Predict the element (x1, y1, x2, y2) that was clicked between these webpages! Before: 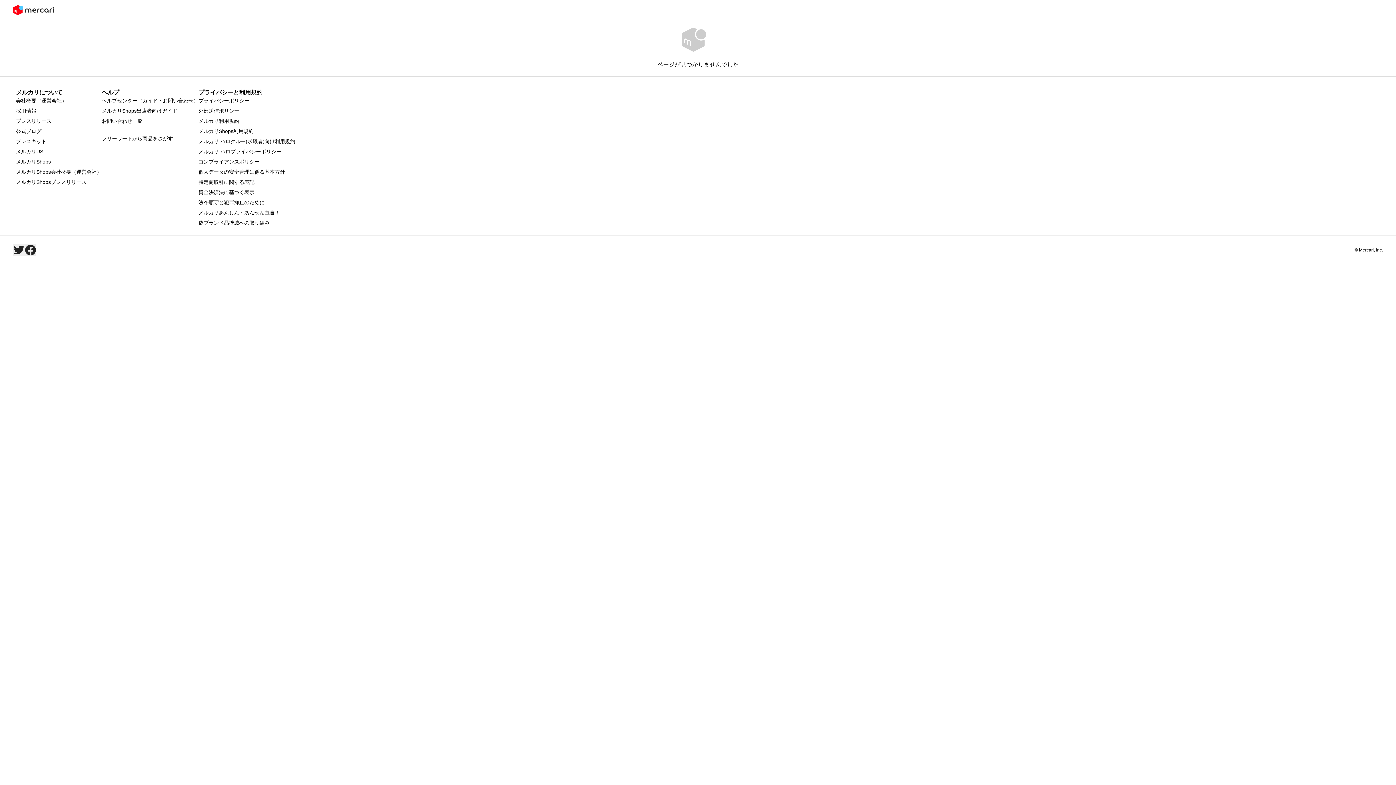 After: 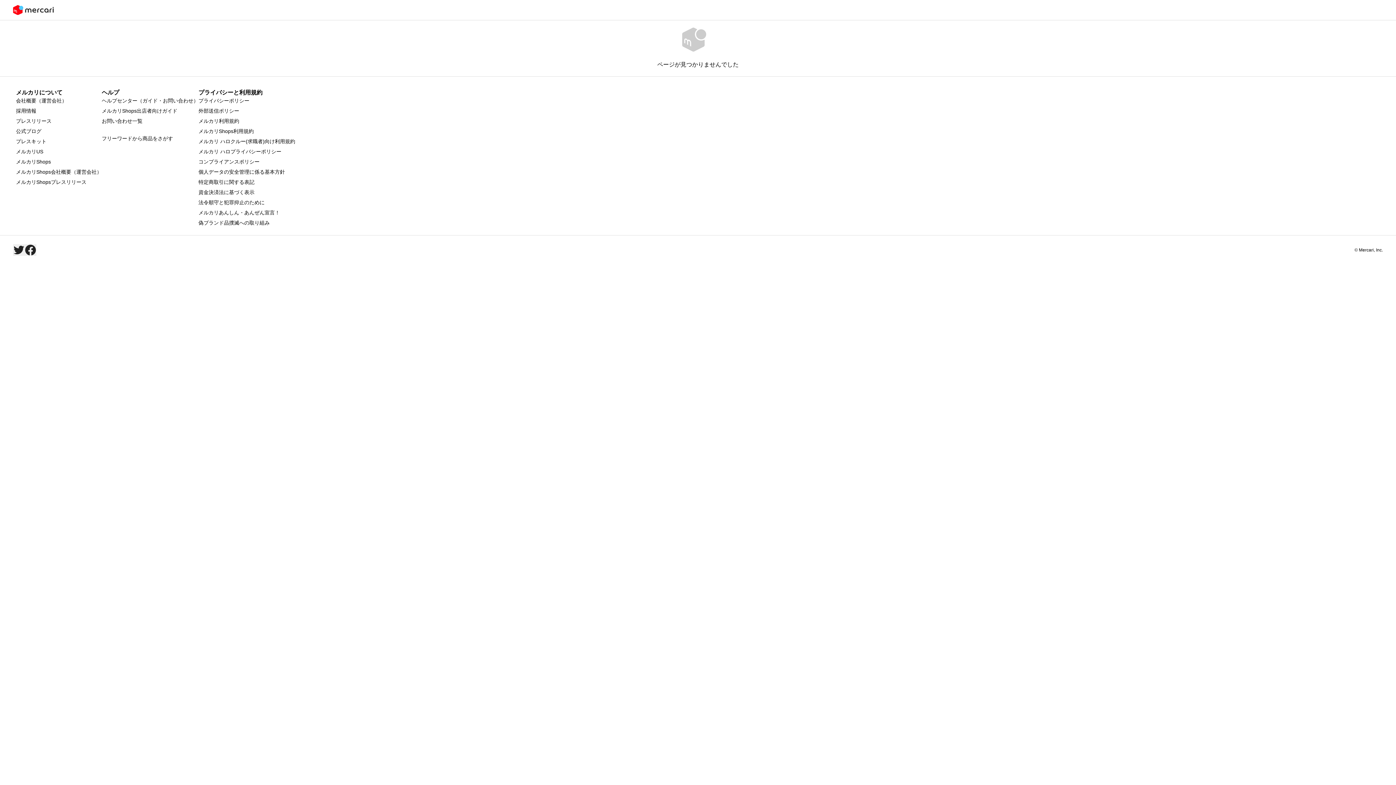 Action: label: フリーワードから商品をさがす bbox: (101, 135, 173, 141)